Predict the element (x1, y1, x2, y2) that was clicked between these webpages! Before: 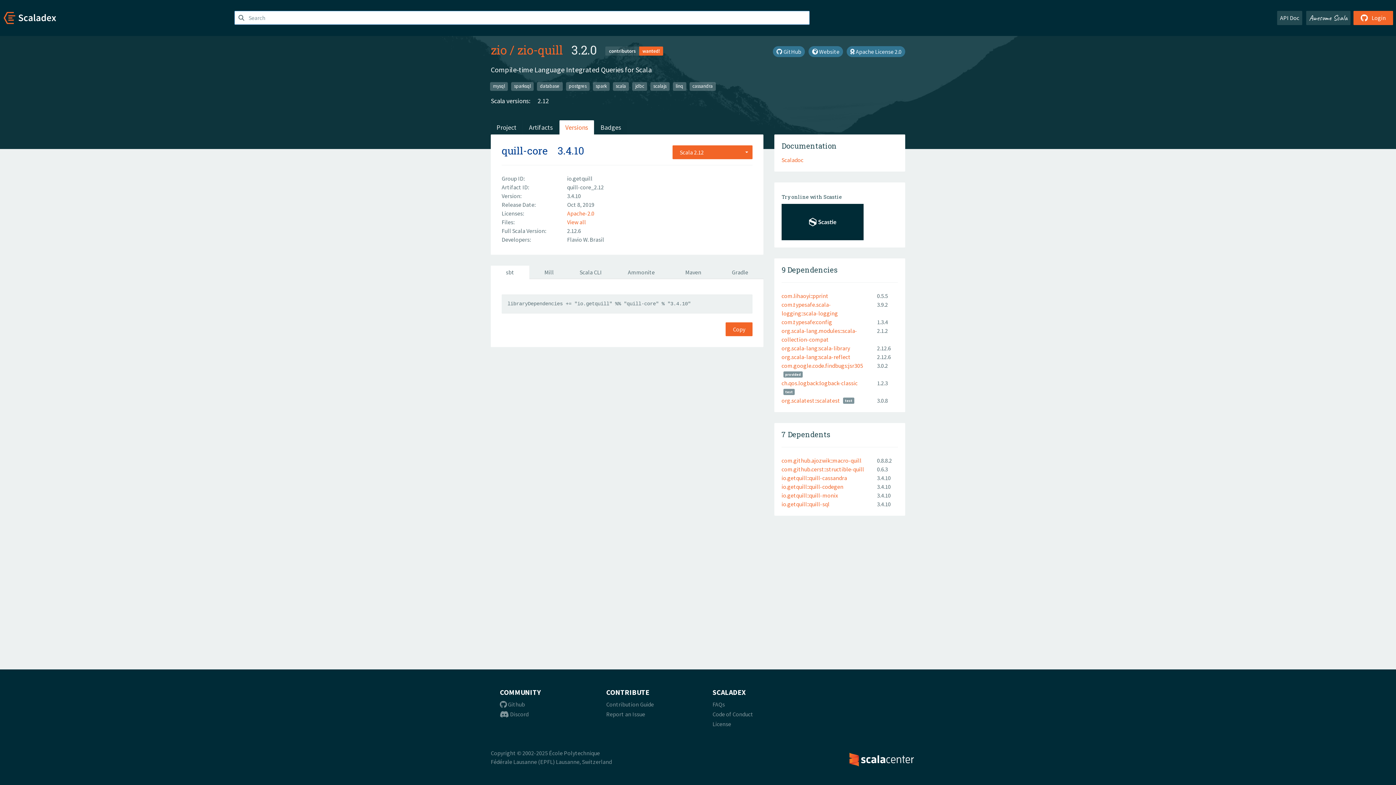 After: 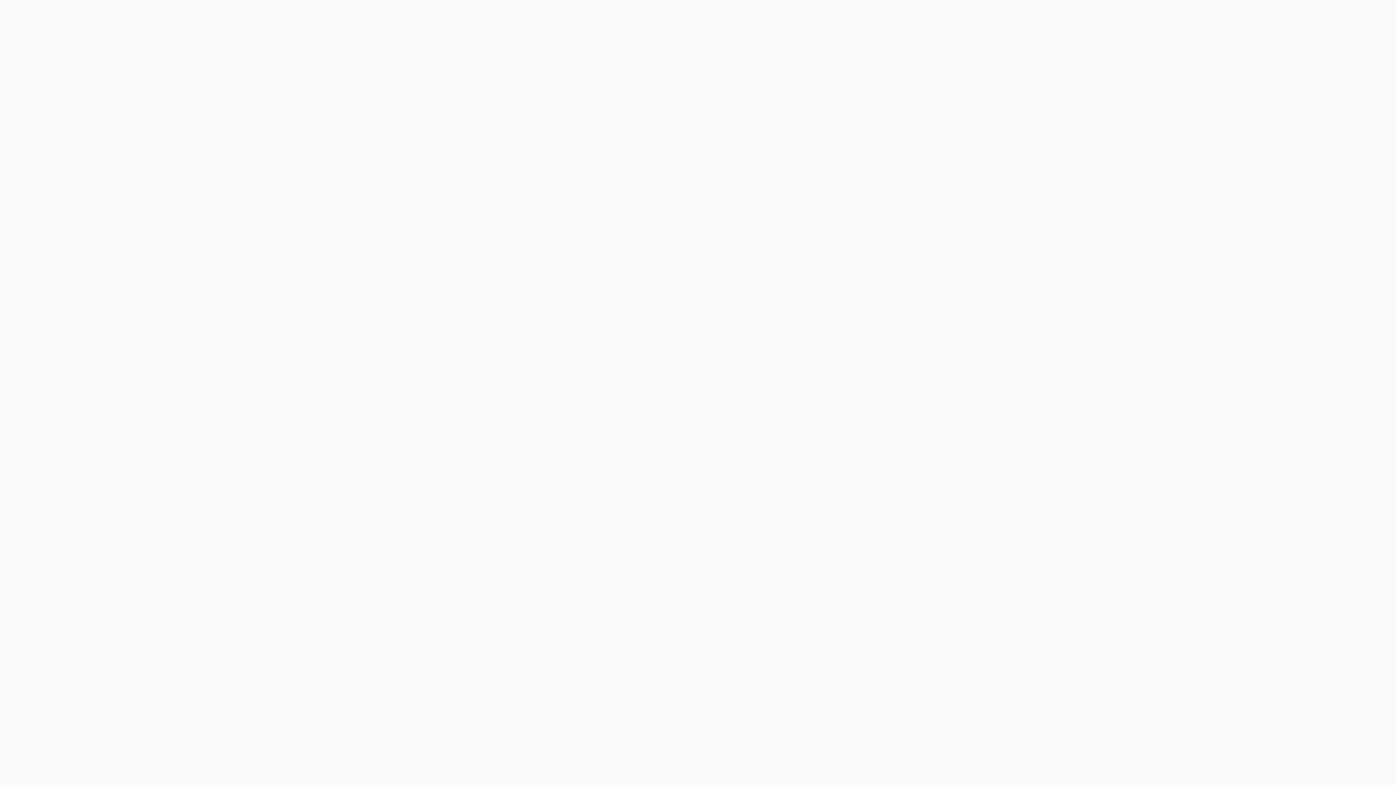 Action: label: API Doc bbox: (1277, 10, 1302, 25)